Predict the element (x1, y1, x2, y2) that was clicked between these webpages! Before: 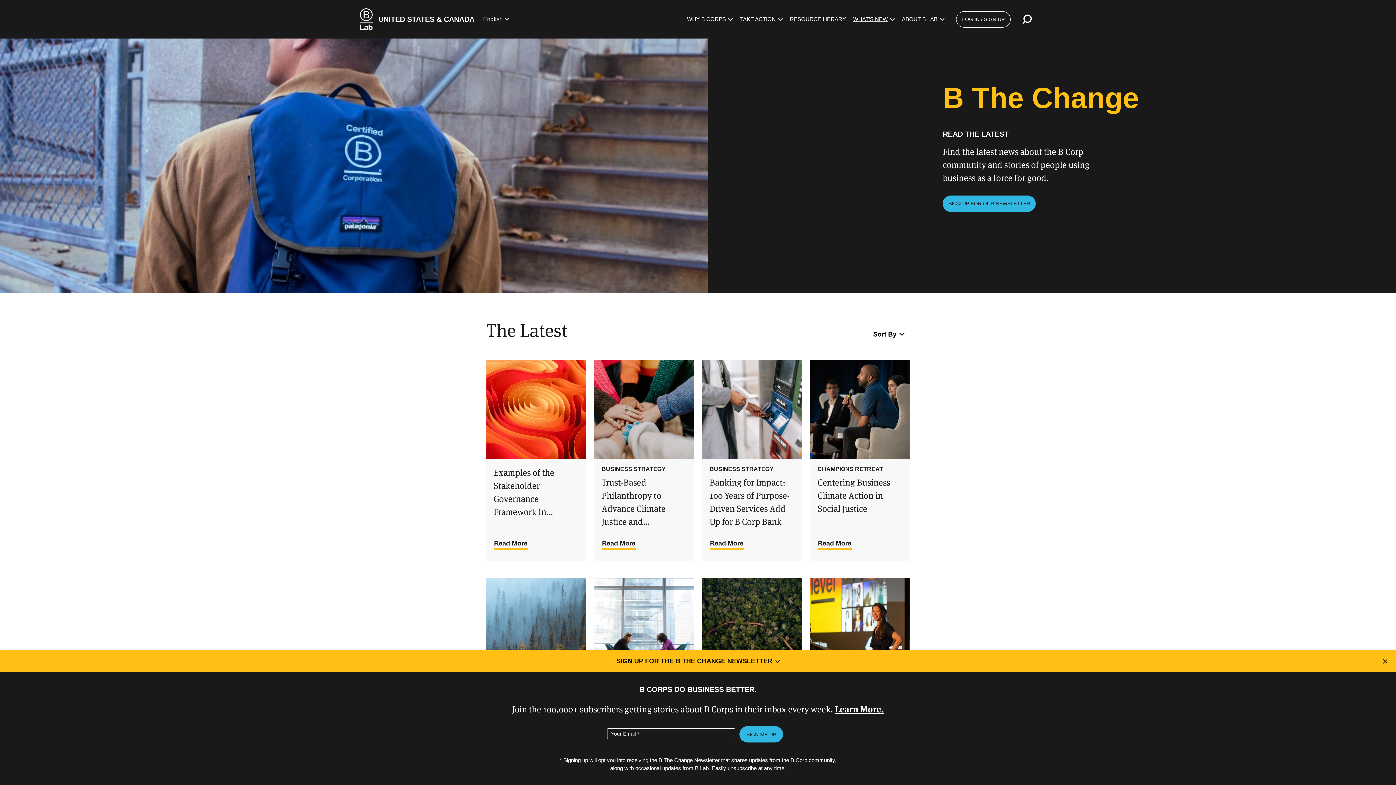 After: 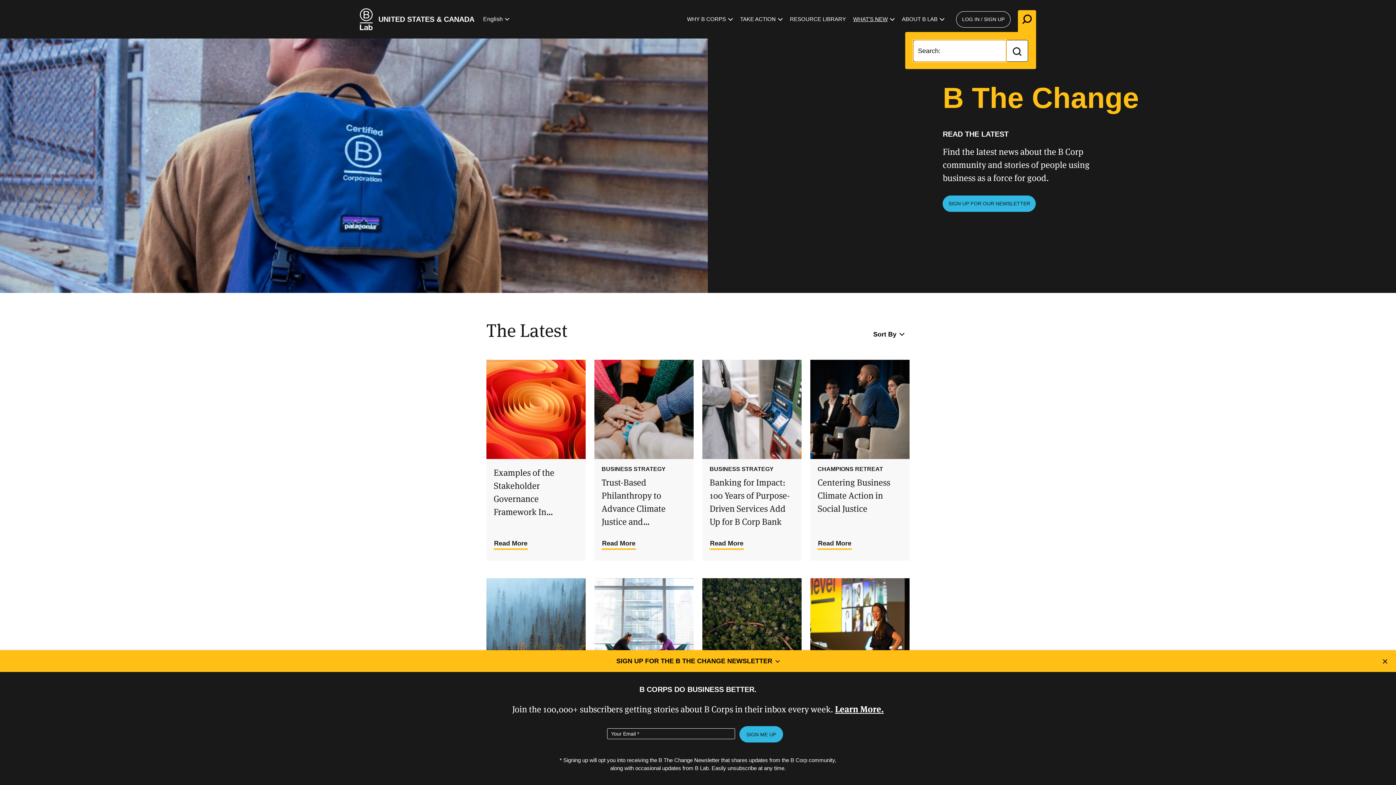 Action: label: Open/Close Search form bbox: (1018, 10, 1036, 28)